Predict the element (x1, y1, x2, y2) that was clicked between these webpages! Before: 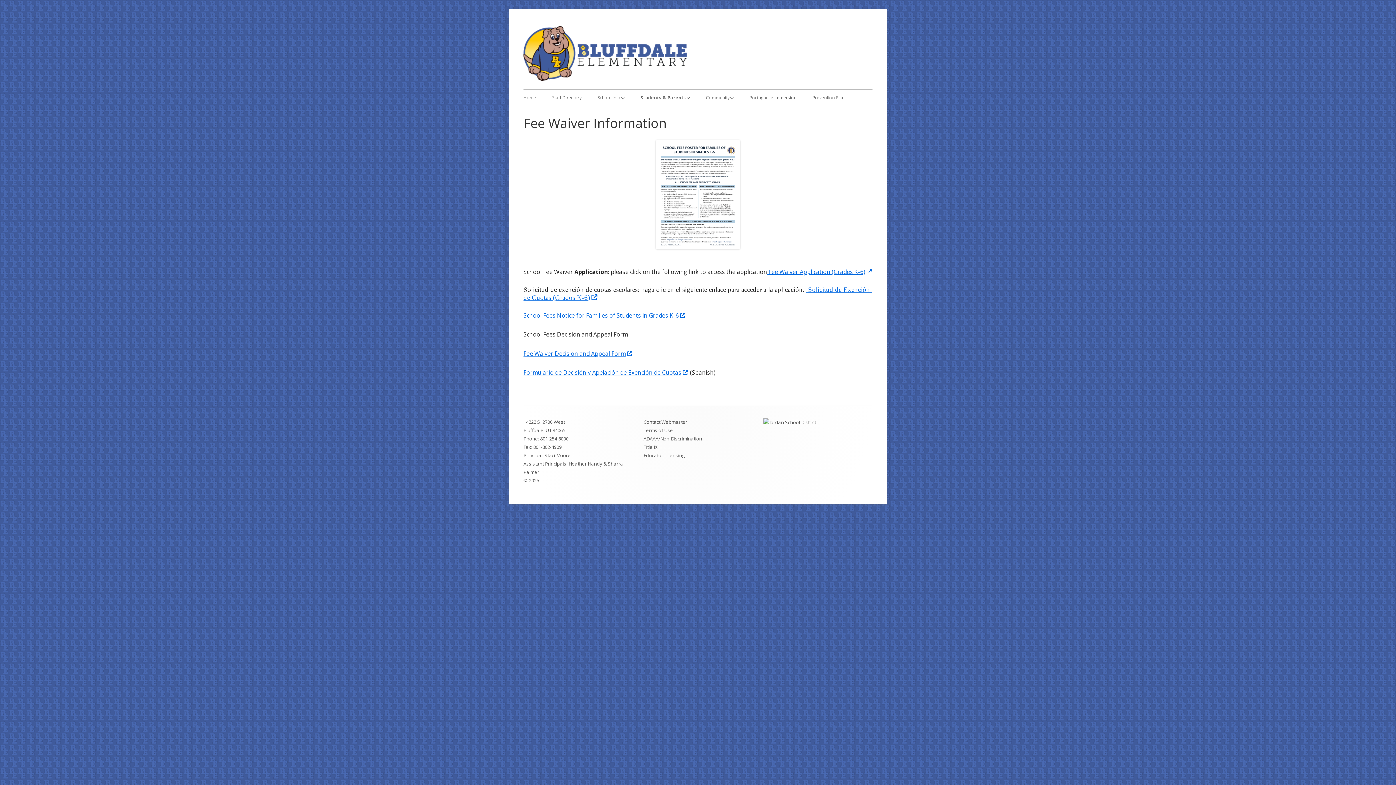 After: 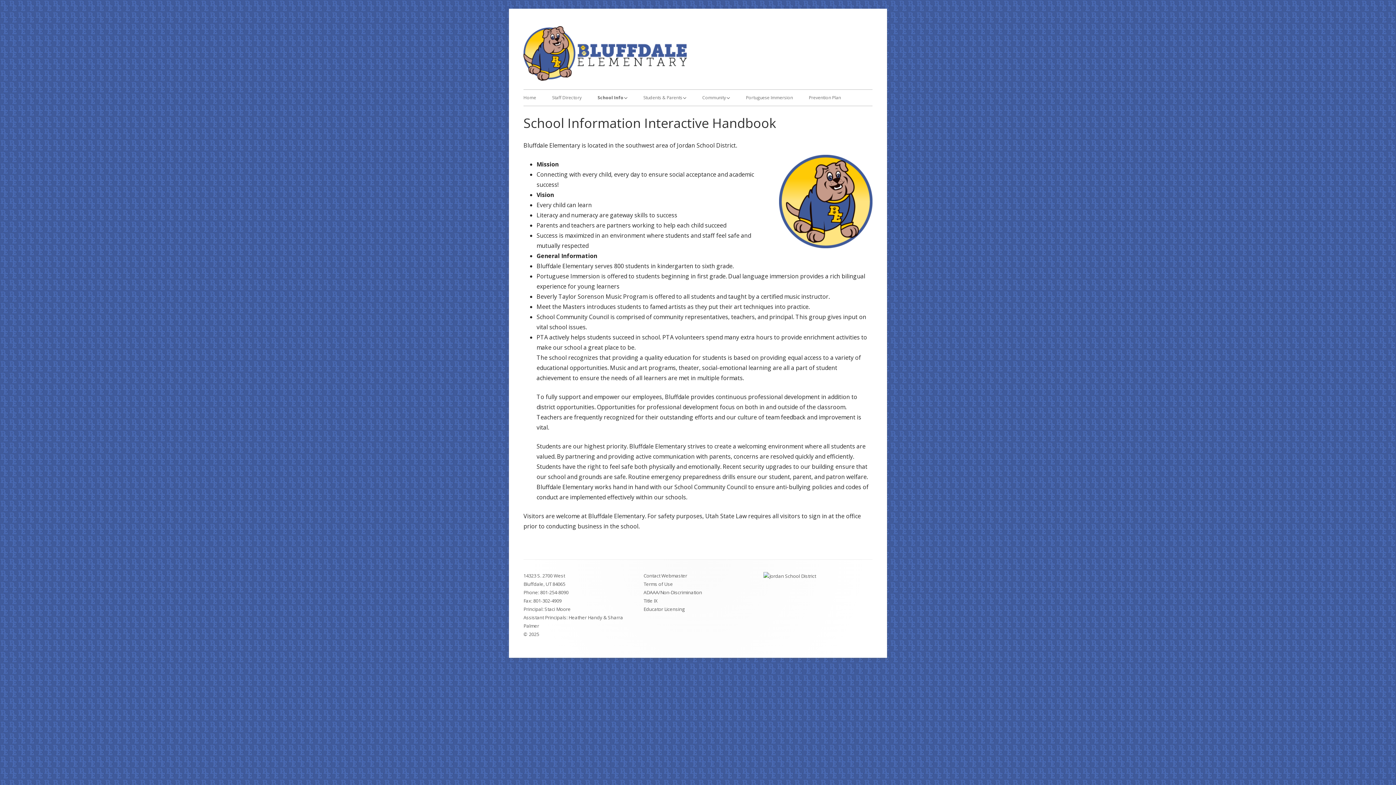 Action: label: School Info bbox: (597, 89, 624, 105)